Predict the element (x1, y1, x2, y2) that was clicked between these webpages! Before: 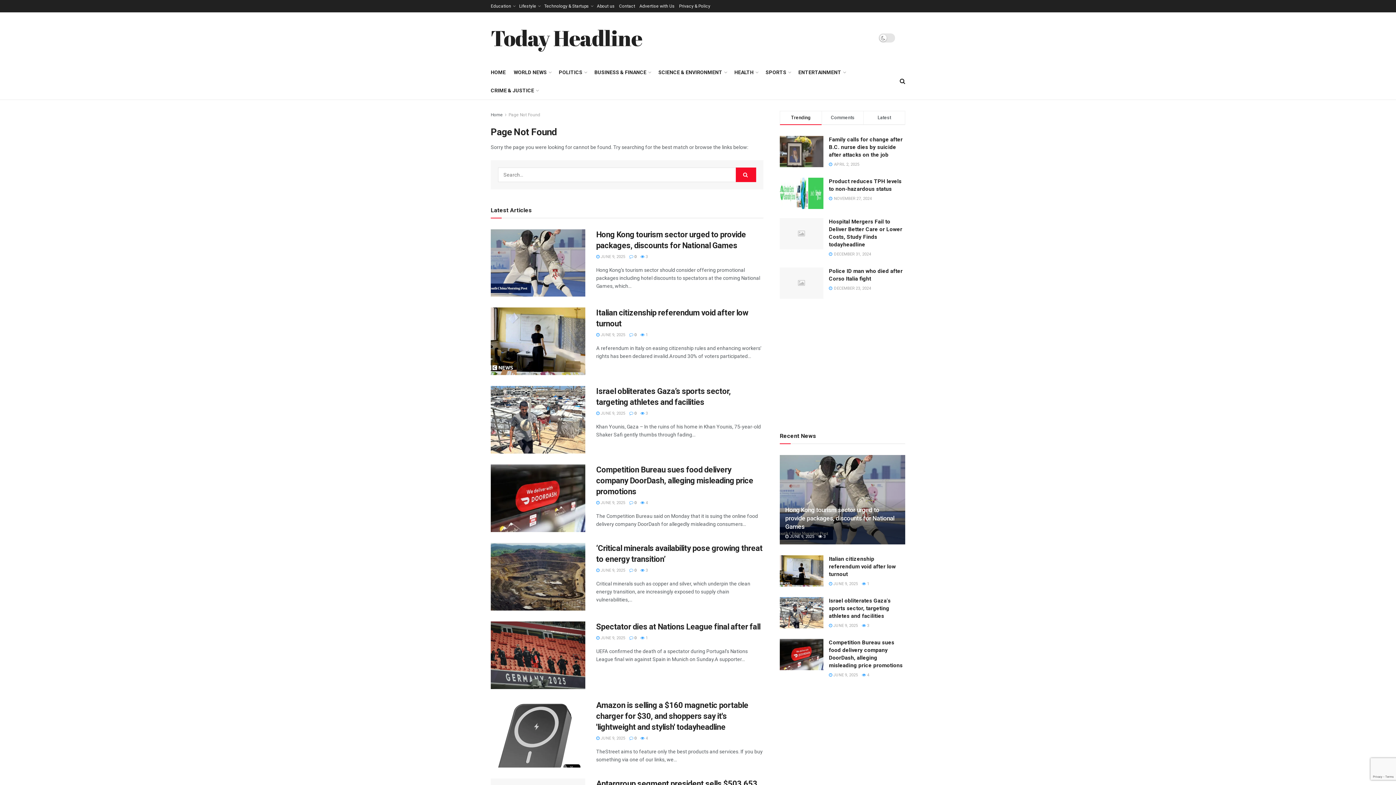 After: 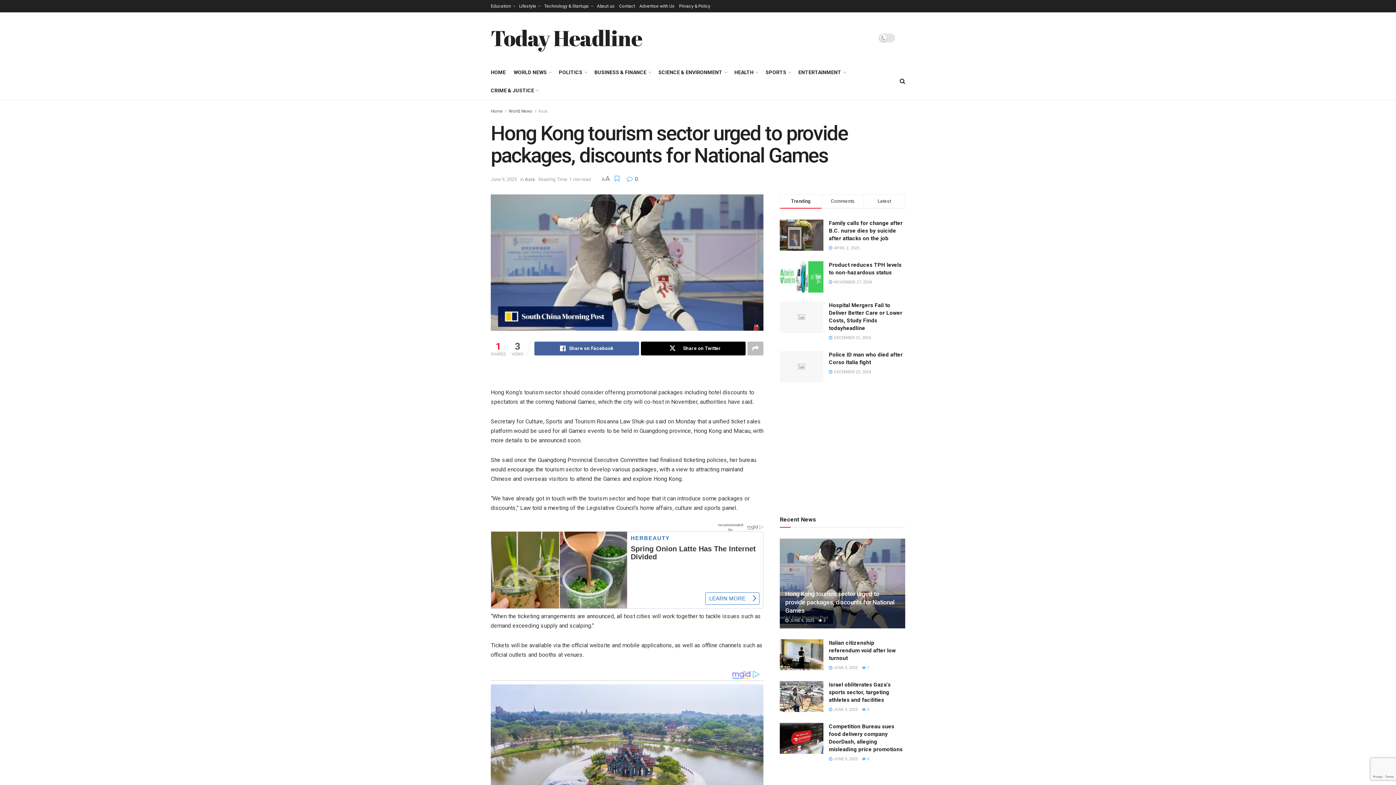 Action: bbox: (640, 254, 648, 259) label:  3